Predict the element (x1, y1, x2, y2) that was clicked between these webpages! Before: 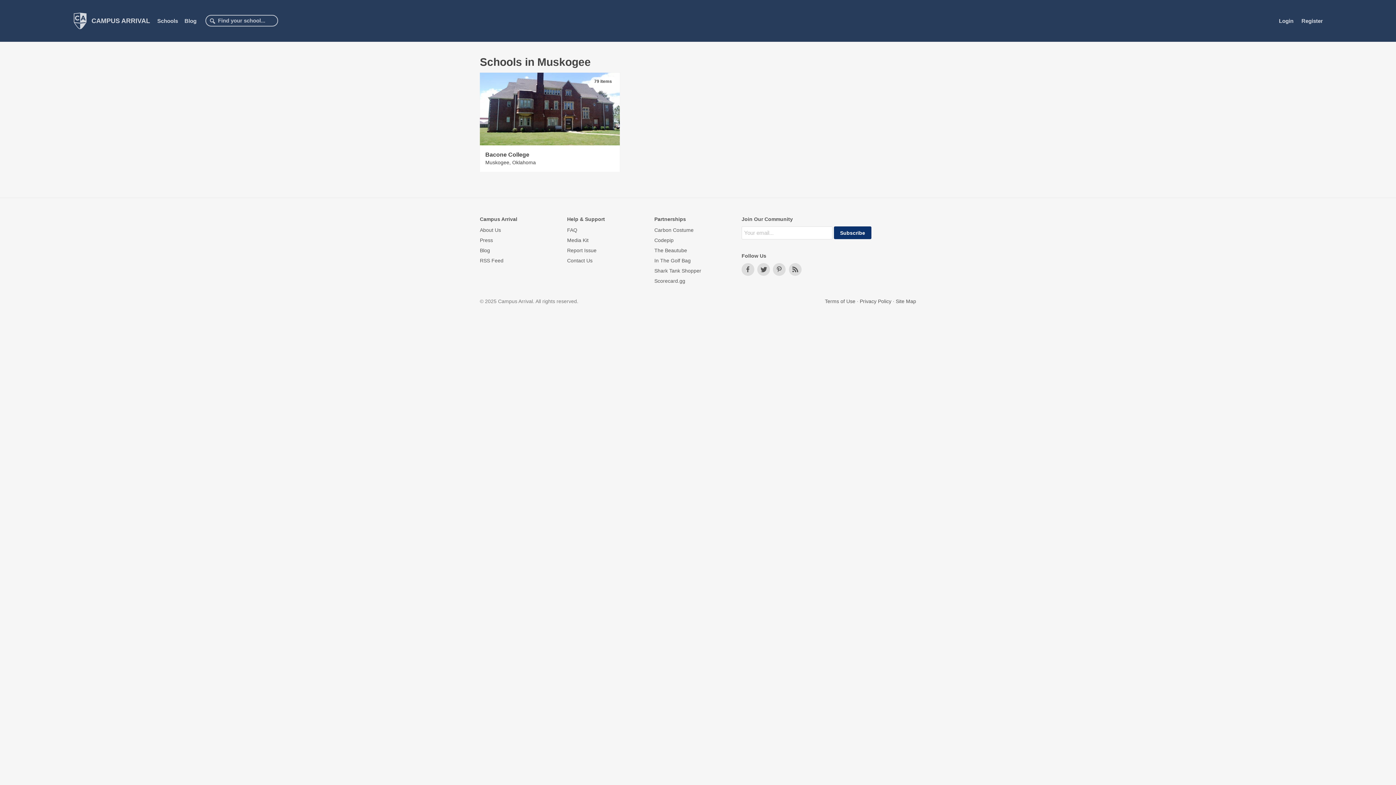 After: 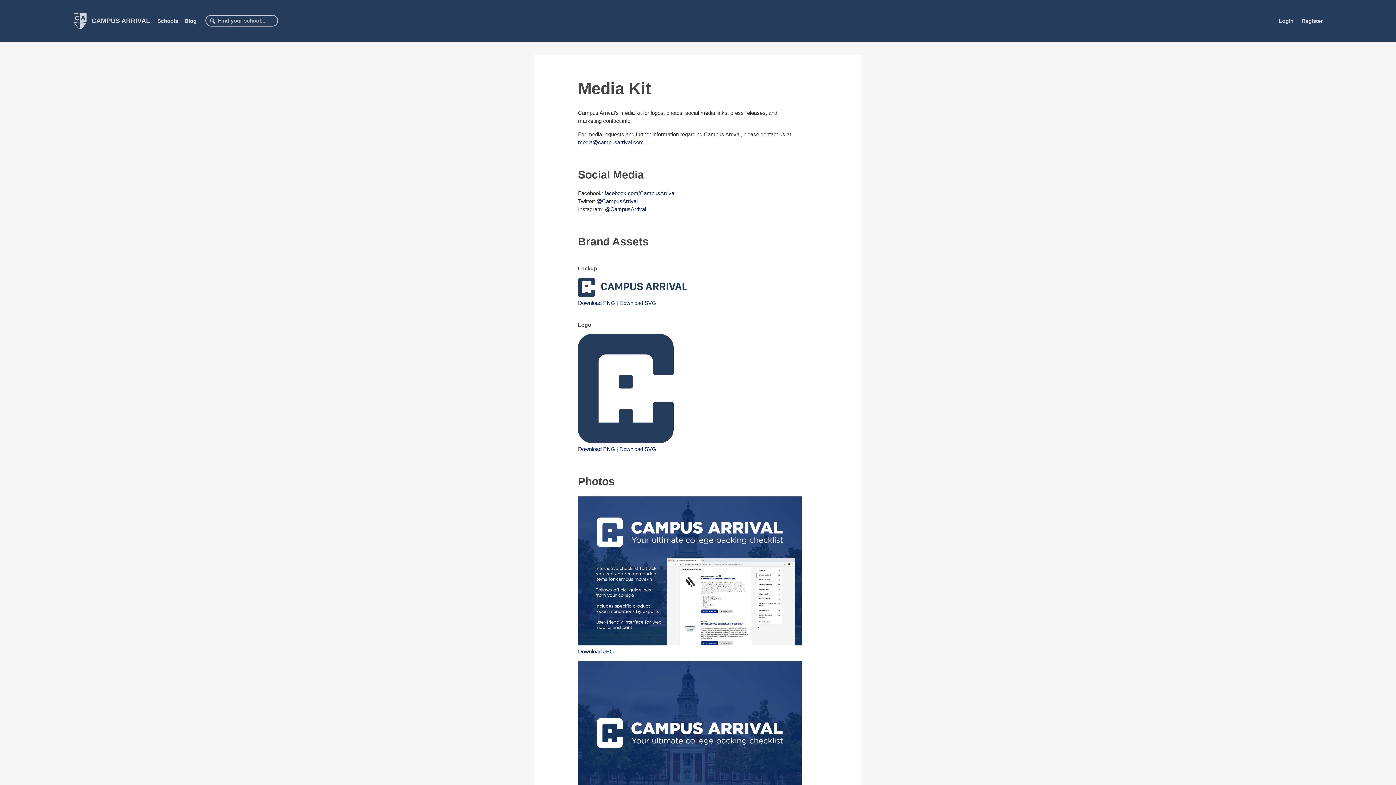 Action: label: Media Kit bbox: (567, 237, 588, 243)